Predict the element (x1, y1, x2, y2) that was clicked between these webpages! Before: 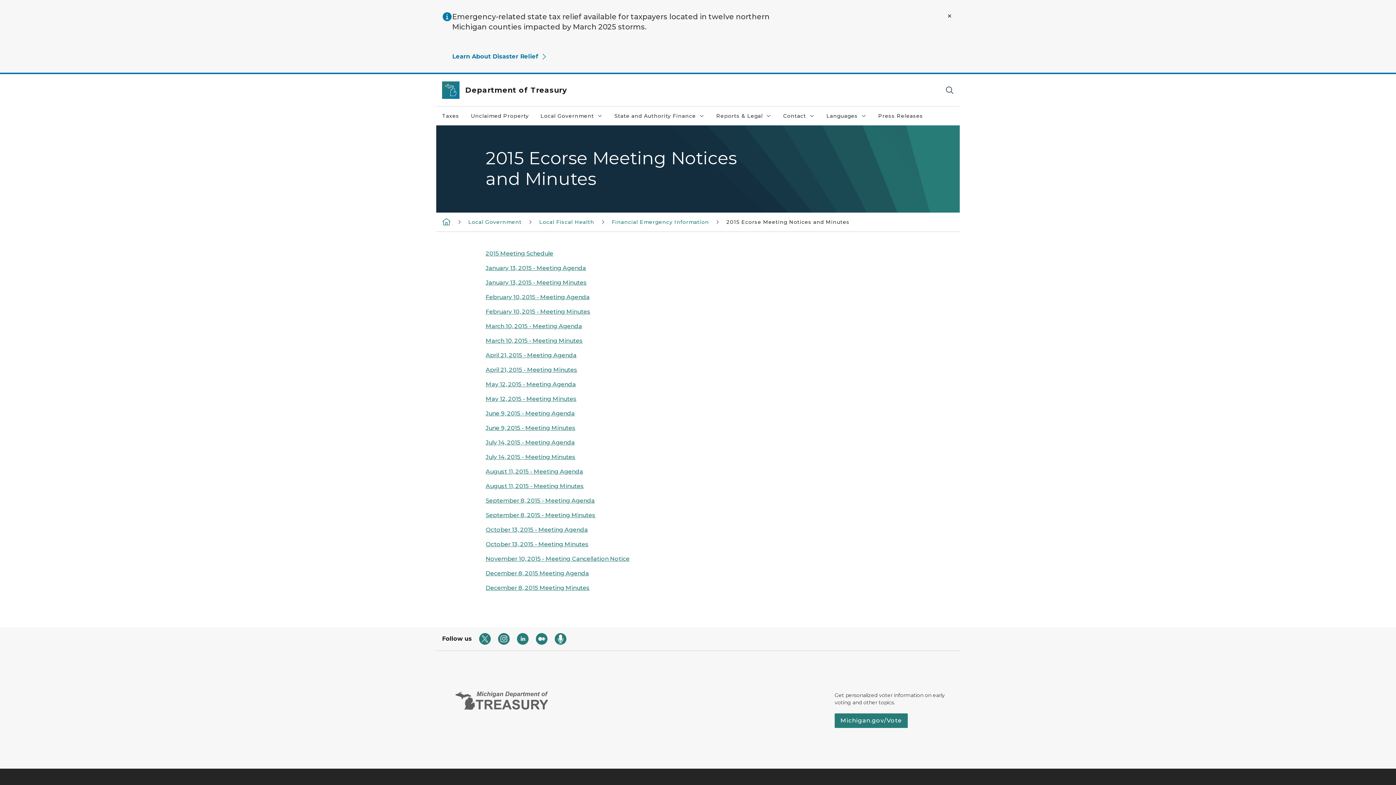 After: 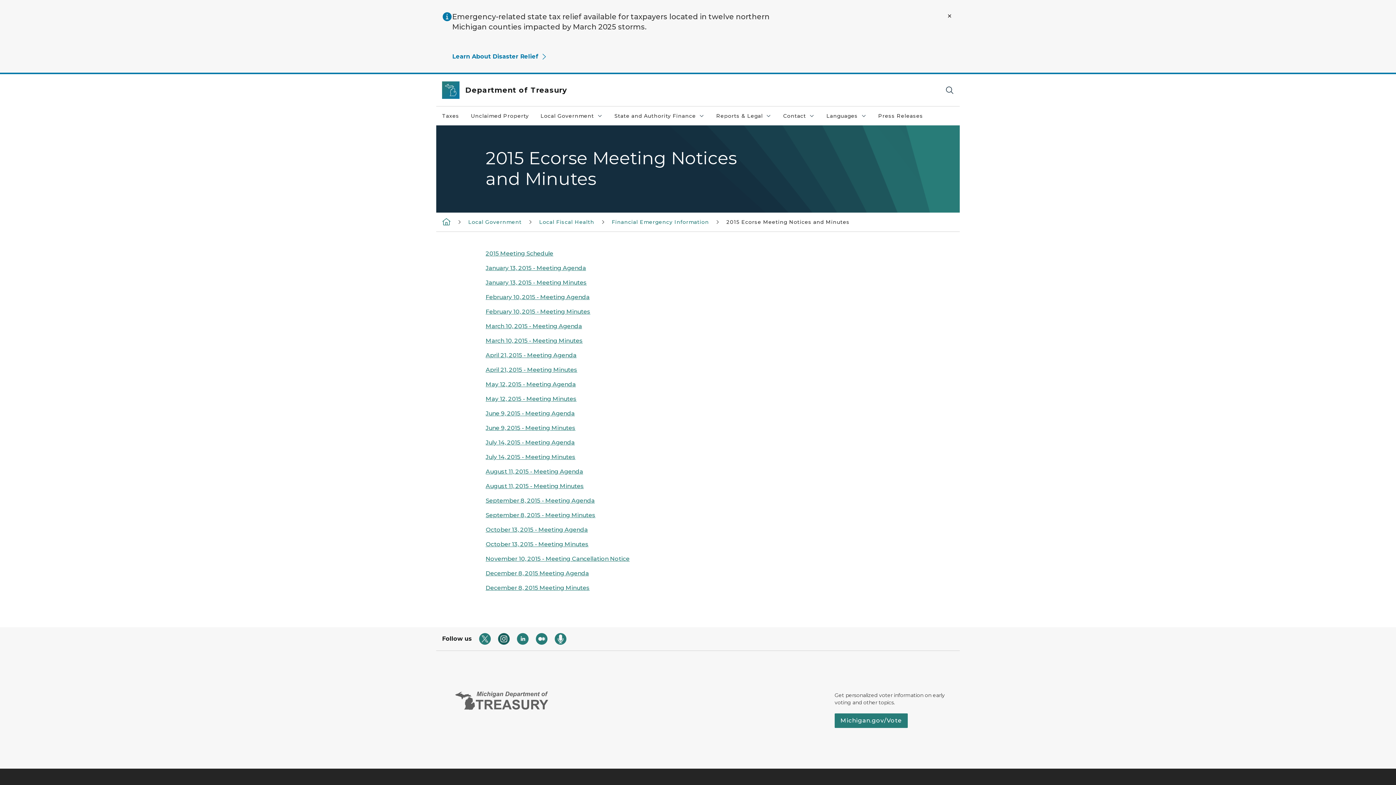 Action: bbox: (498, 633, 509, 645)